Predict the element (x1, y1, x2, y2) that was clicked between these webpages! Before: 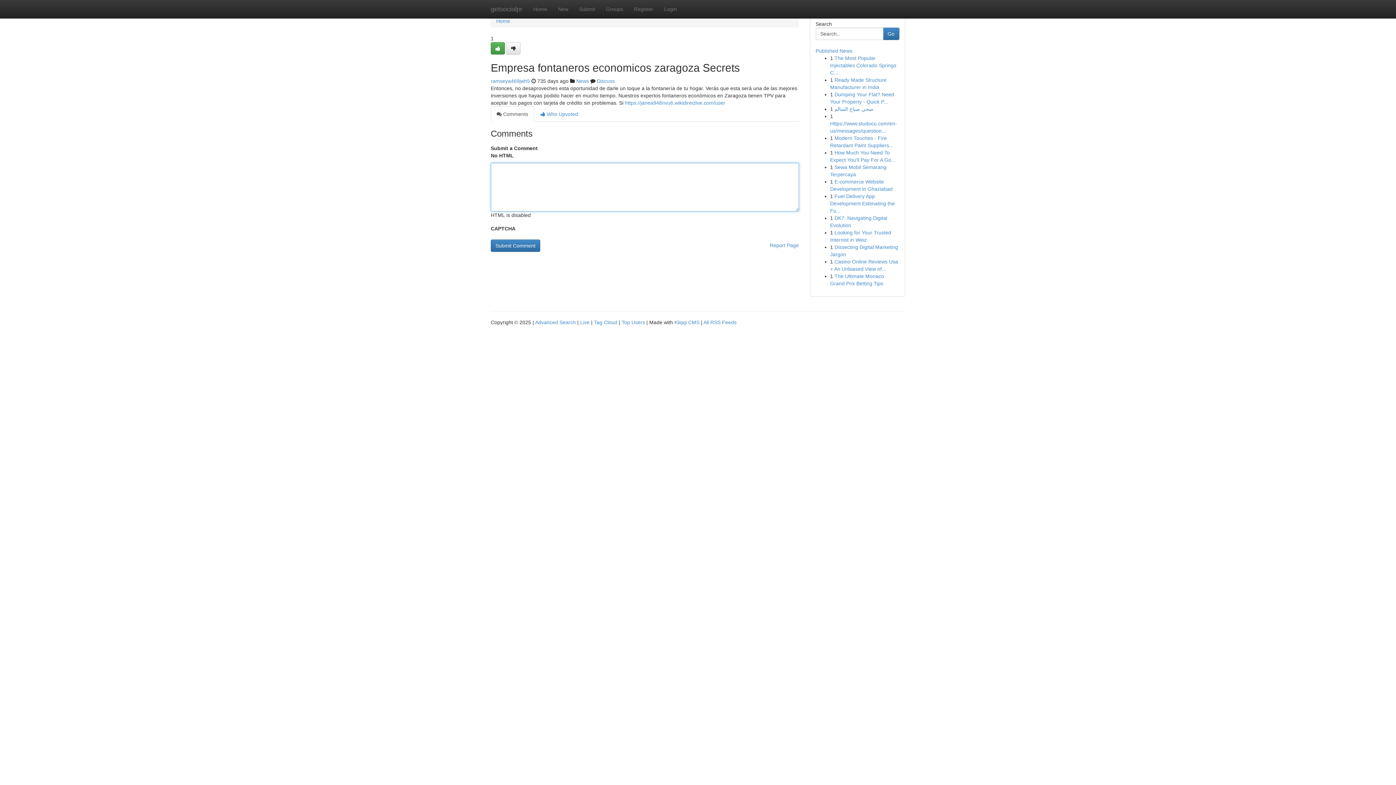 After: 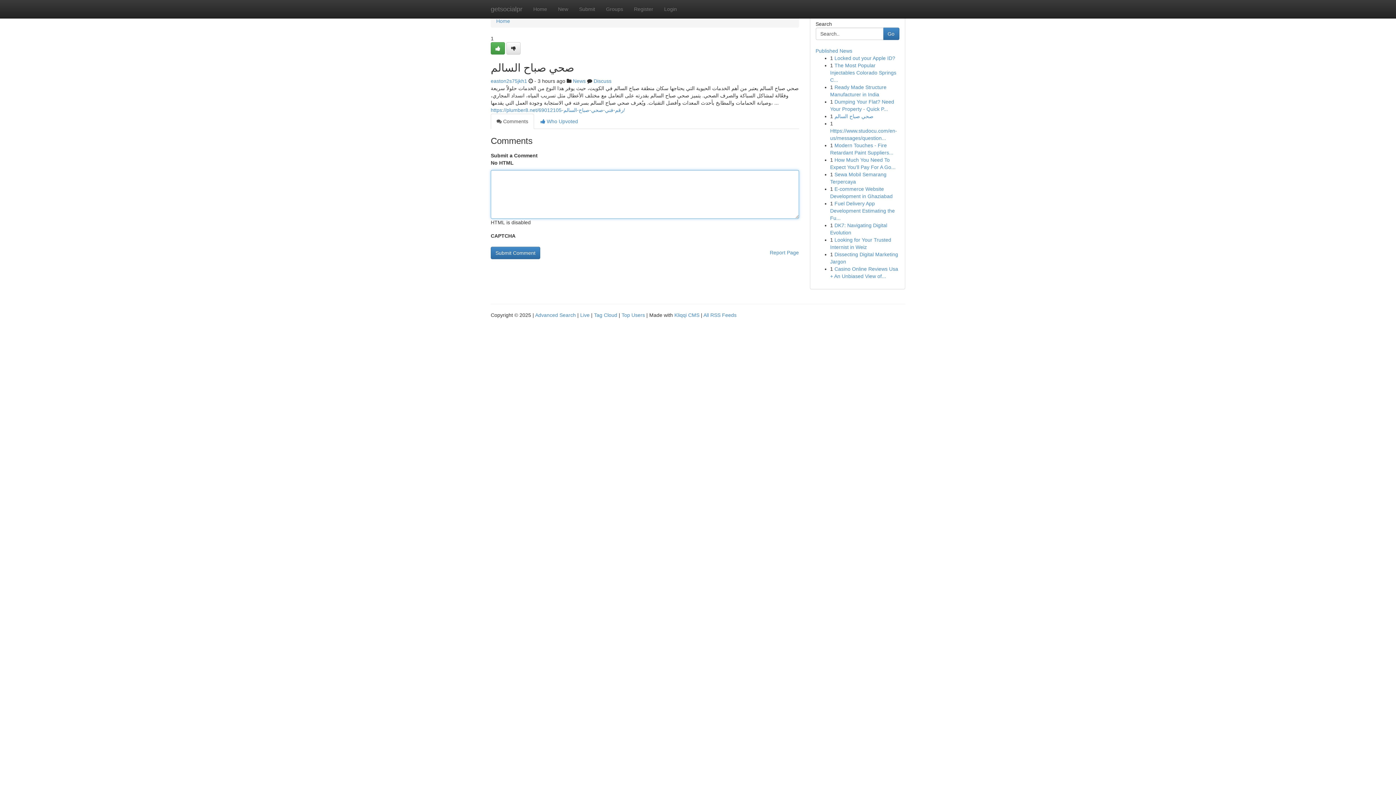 Action: bbox: (834, 106, 873, 112) label: صحي صباح السالم